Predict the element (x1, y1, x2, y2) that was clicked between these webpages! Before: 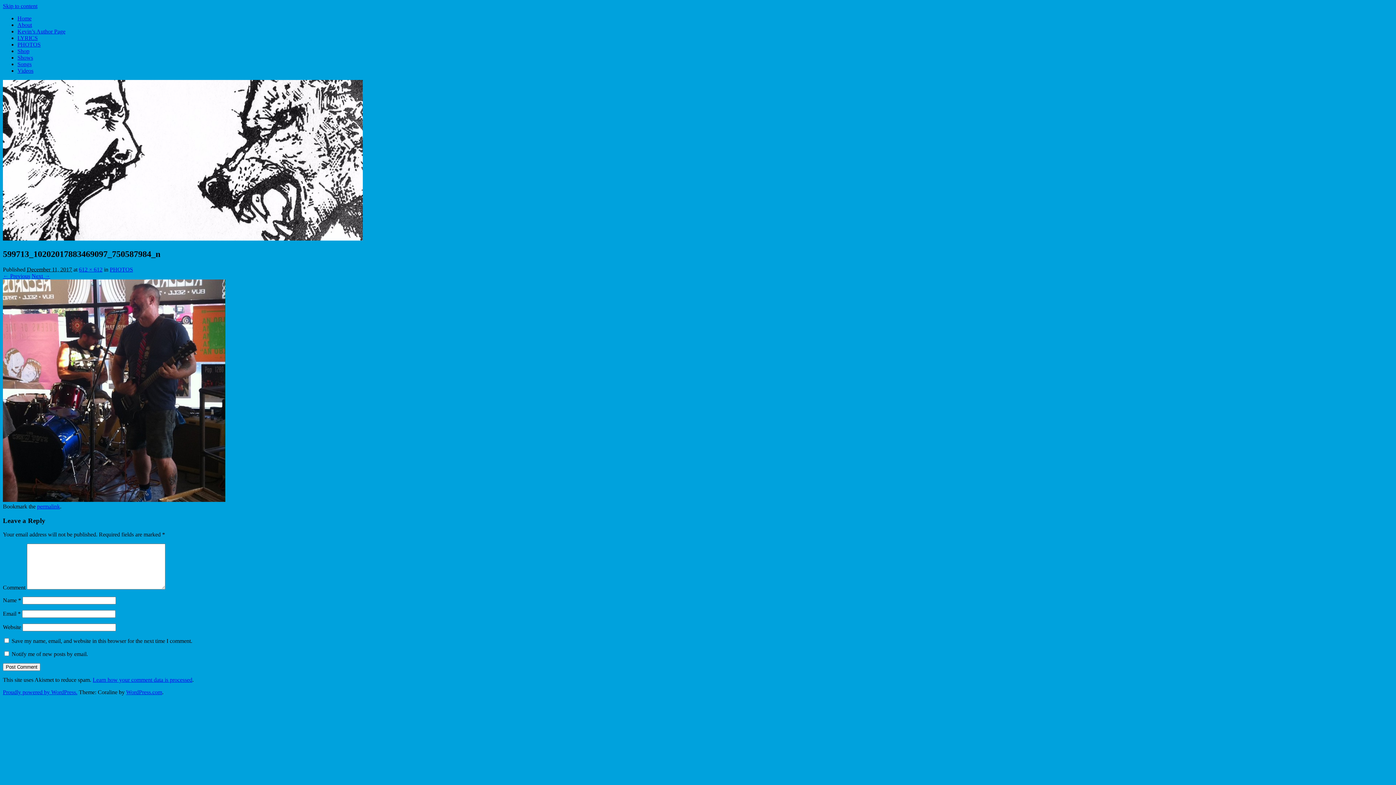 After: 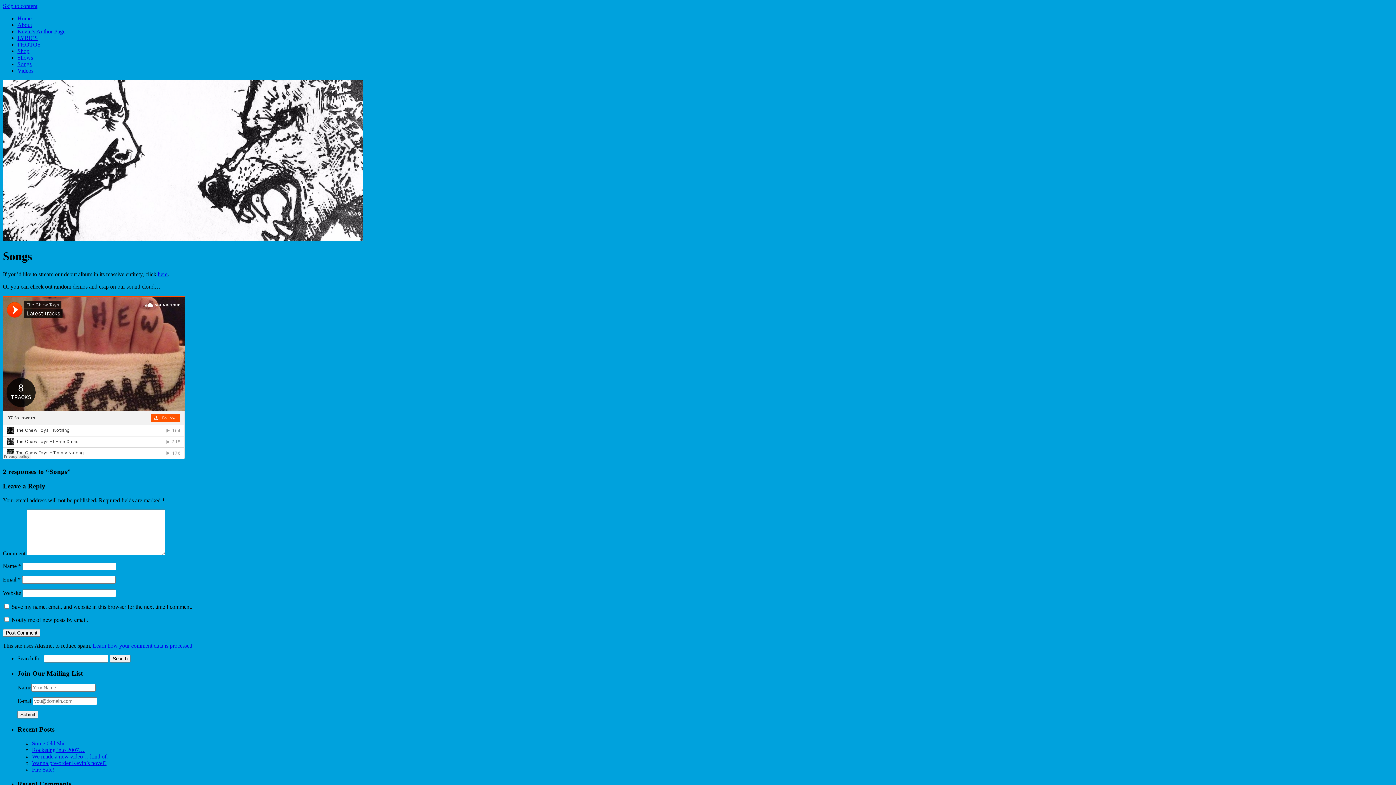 Action: bbox: (17, 61, 31, 67) label: Songs